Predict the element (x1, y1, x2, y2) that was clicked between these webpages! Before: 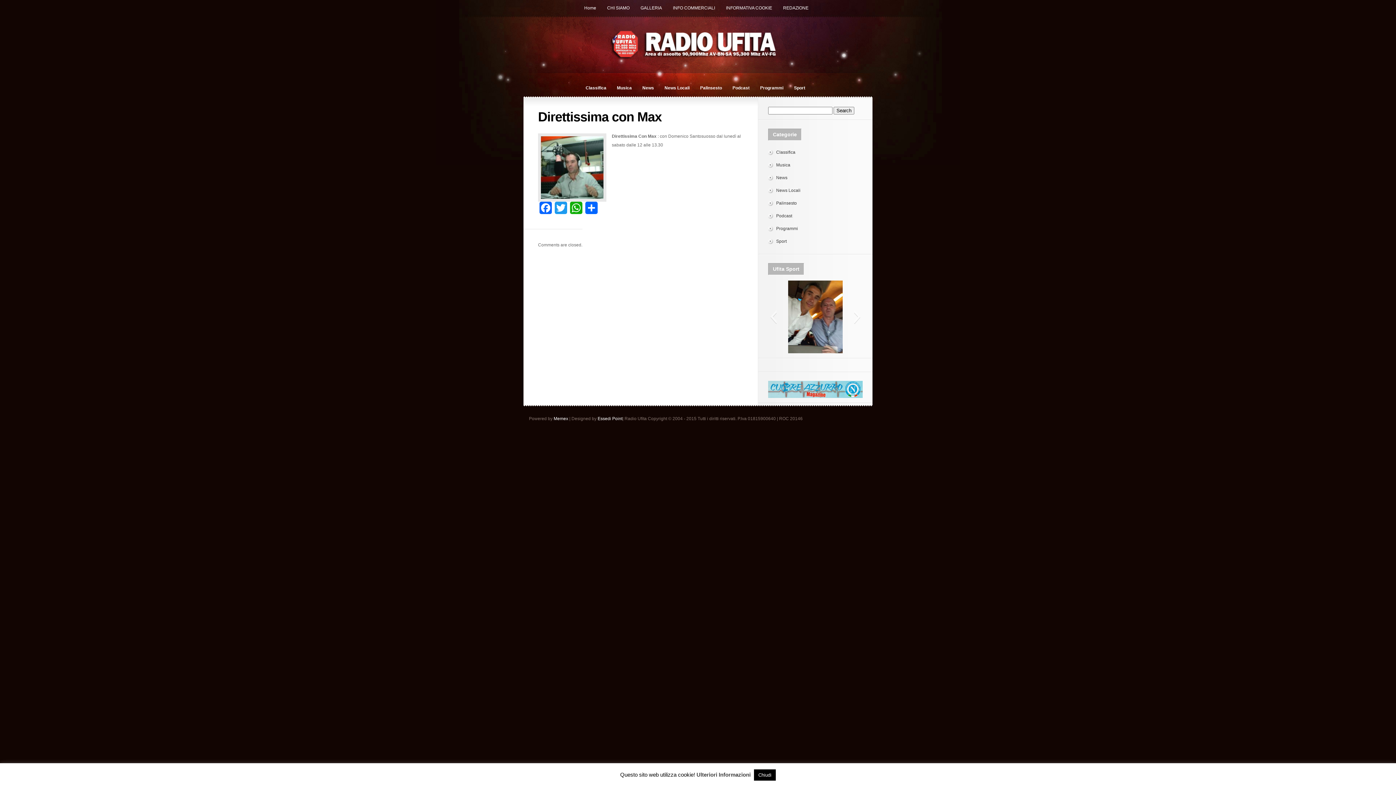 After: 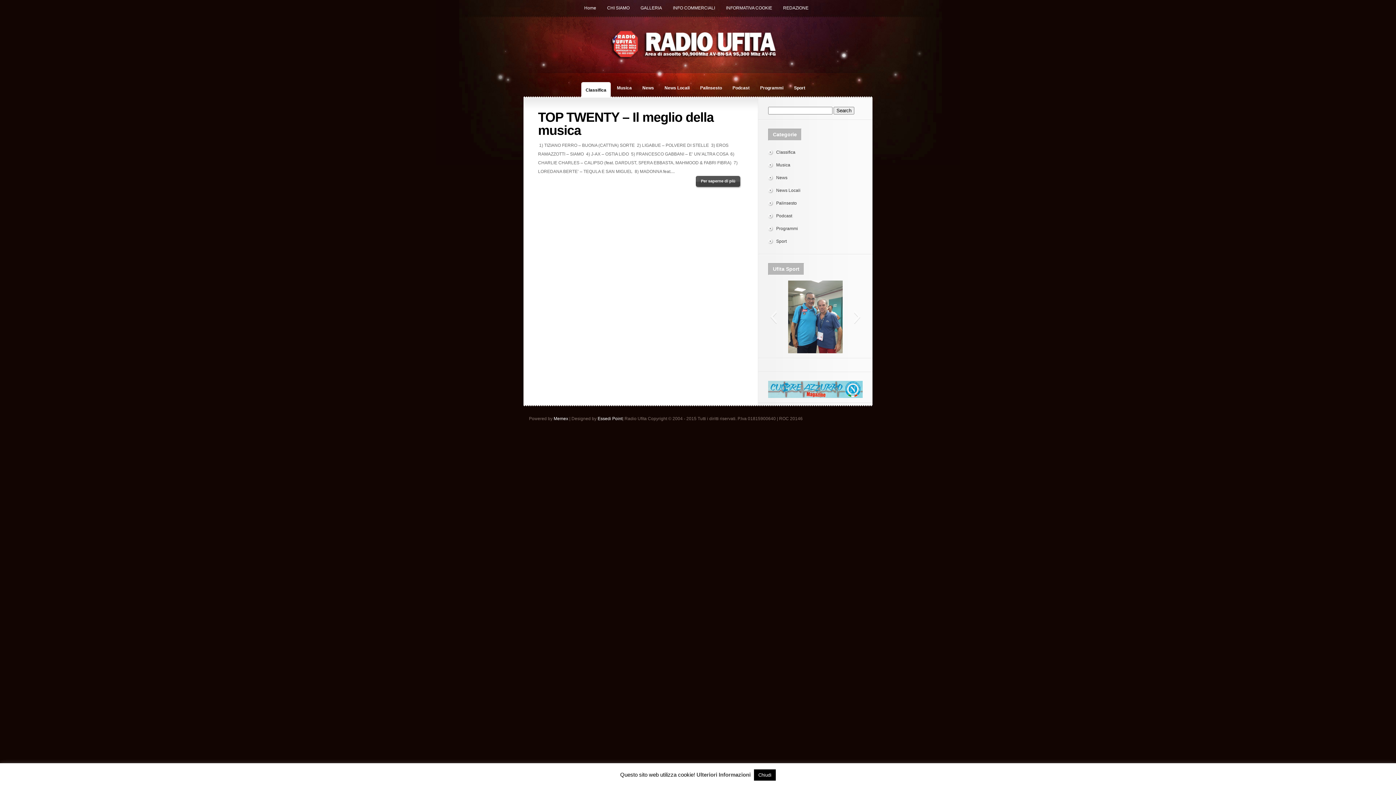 Action: label: Classifica bbox: (776, 149, 795, 154)